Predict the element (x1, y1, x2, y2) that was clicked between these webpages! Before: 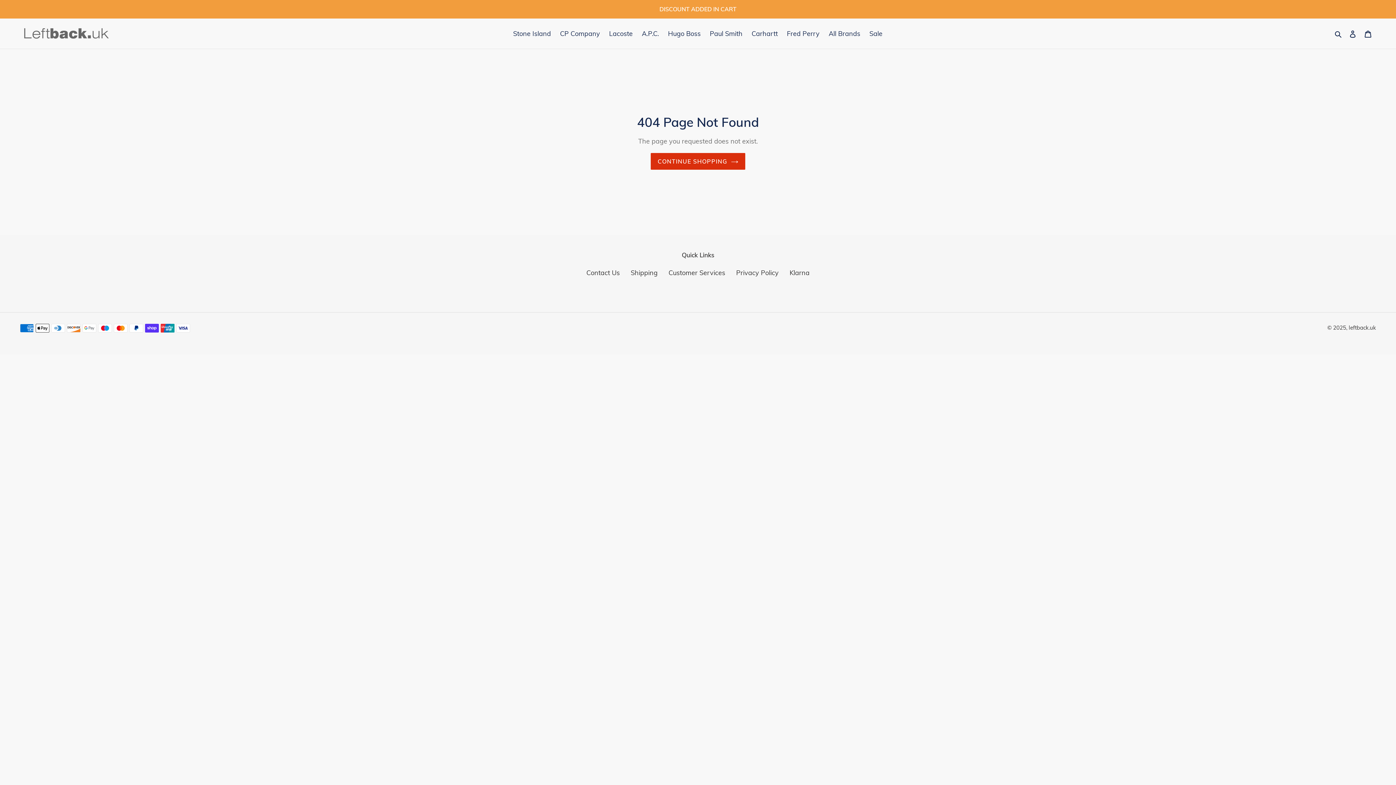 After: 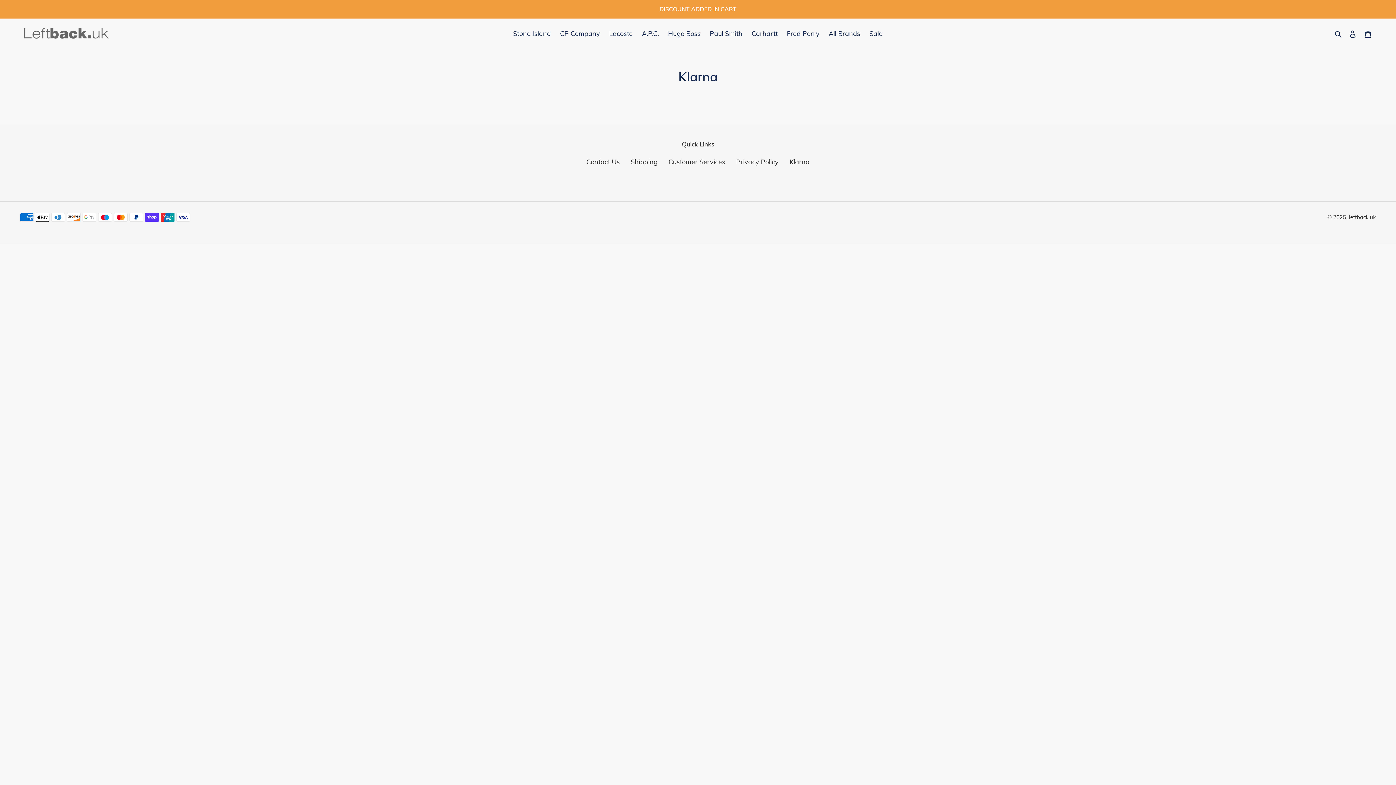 Action: label: Klarna bbox: (789, 268, 809, 277)